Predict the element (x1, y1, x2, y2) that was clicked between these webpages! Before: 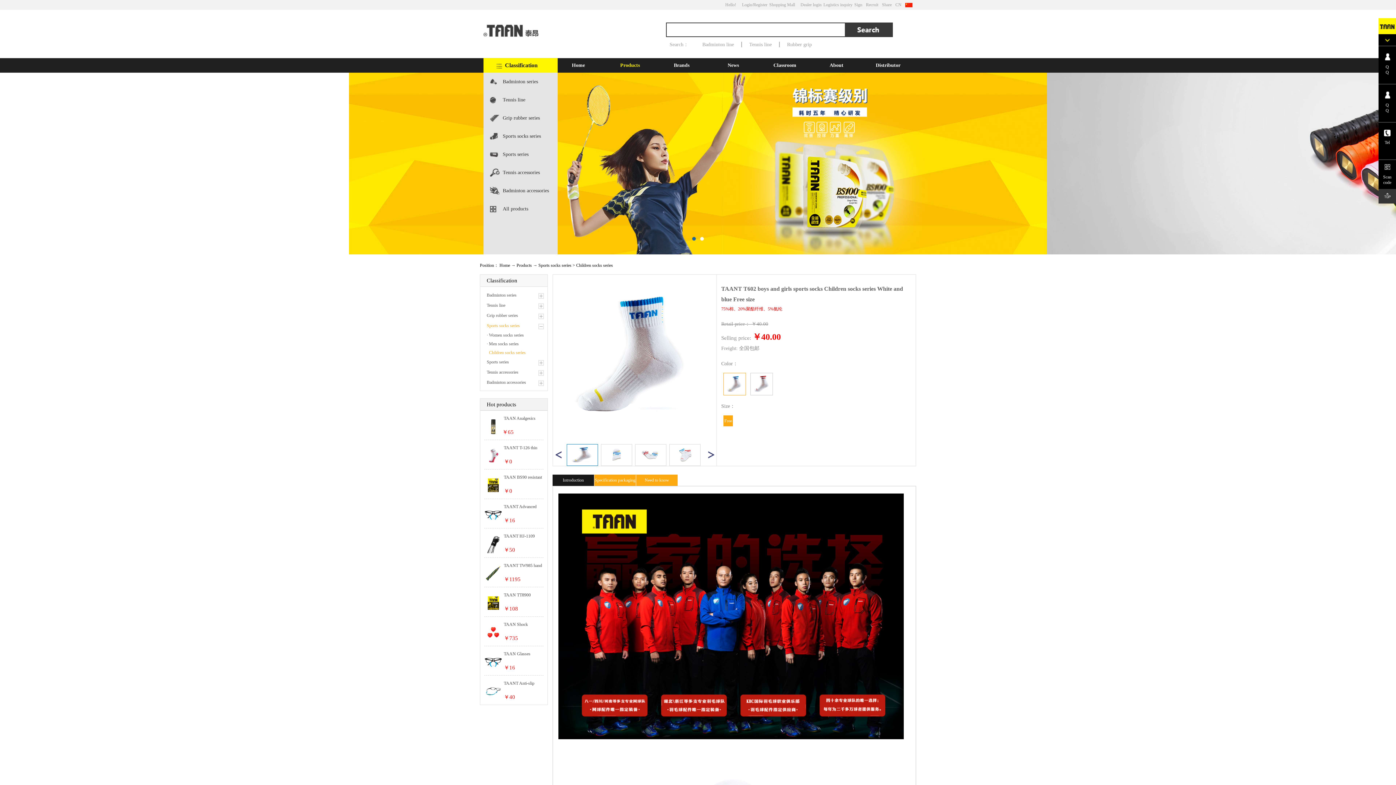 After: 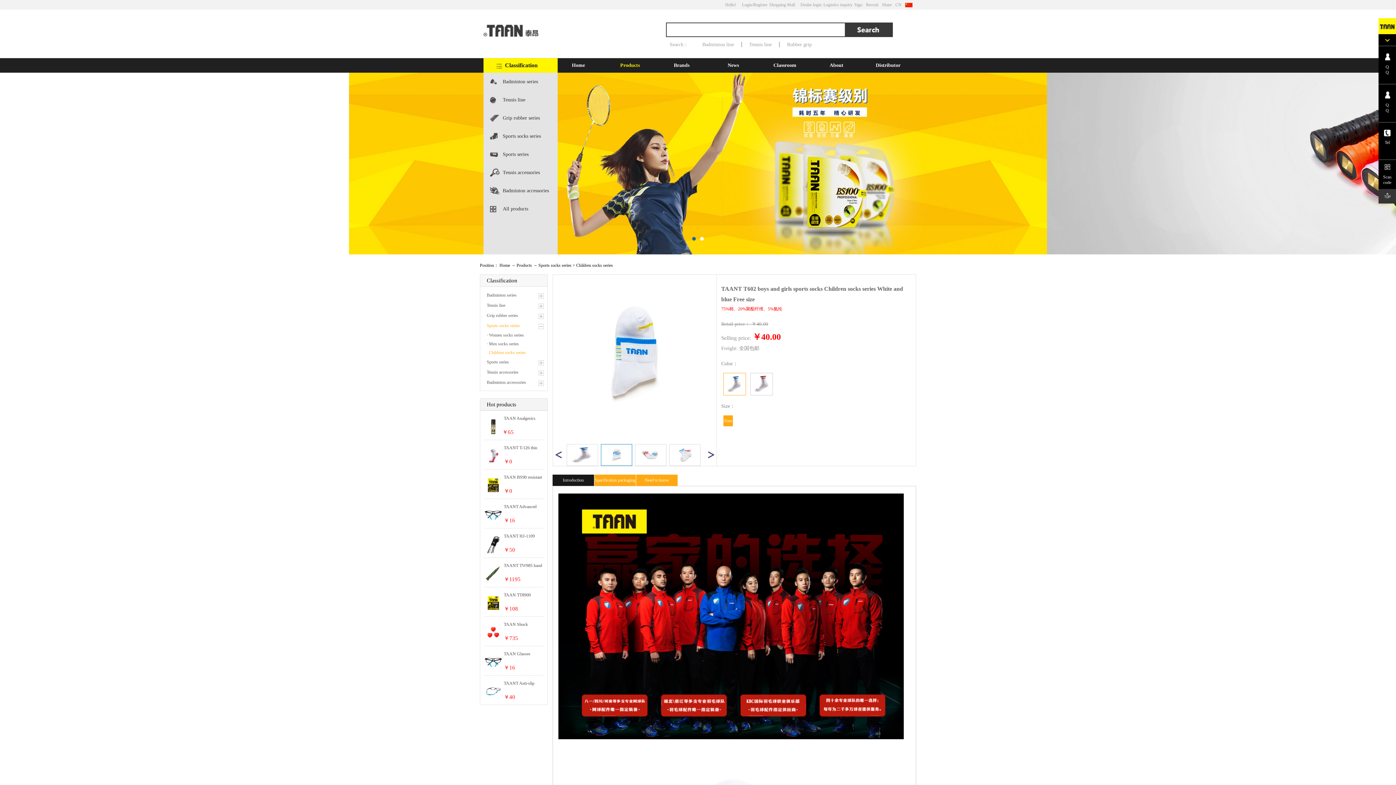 Action: bbox: (601, 444, 632, 466)